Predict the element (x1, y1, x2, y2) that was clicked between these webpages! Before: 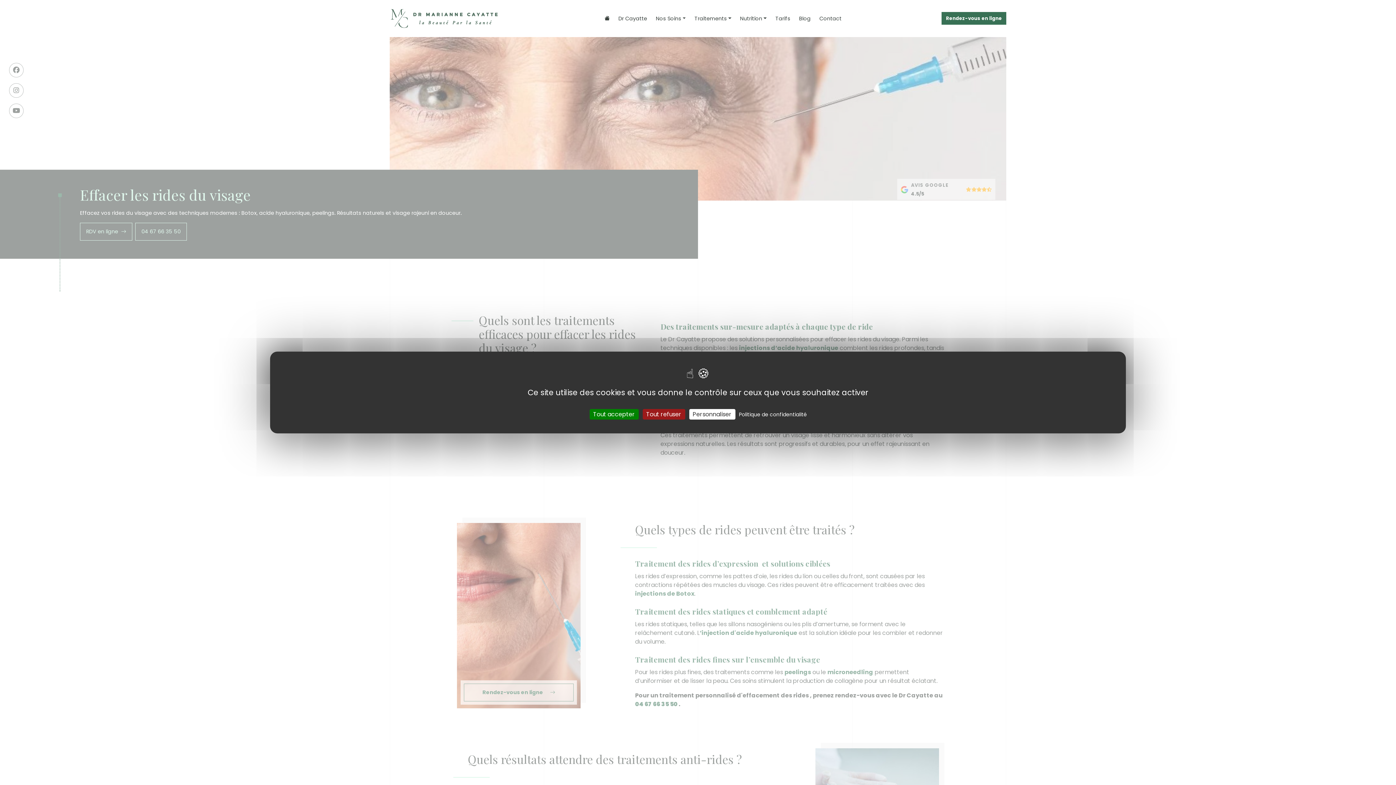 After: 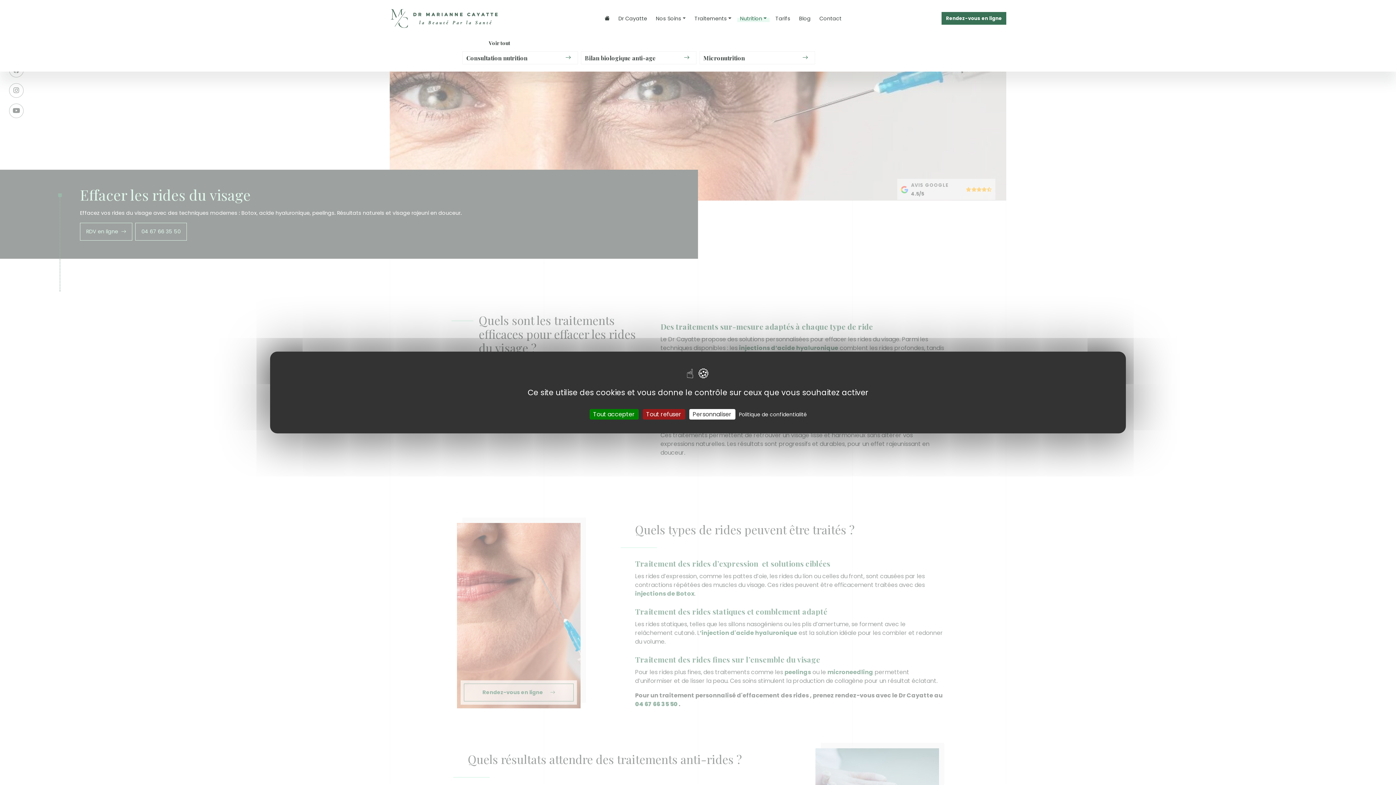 Action: label: Nutrition bbox: (737, 11, 769, 25)